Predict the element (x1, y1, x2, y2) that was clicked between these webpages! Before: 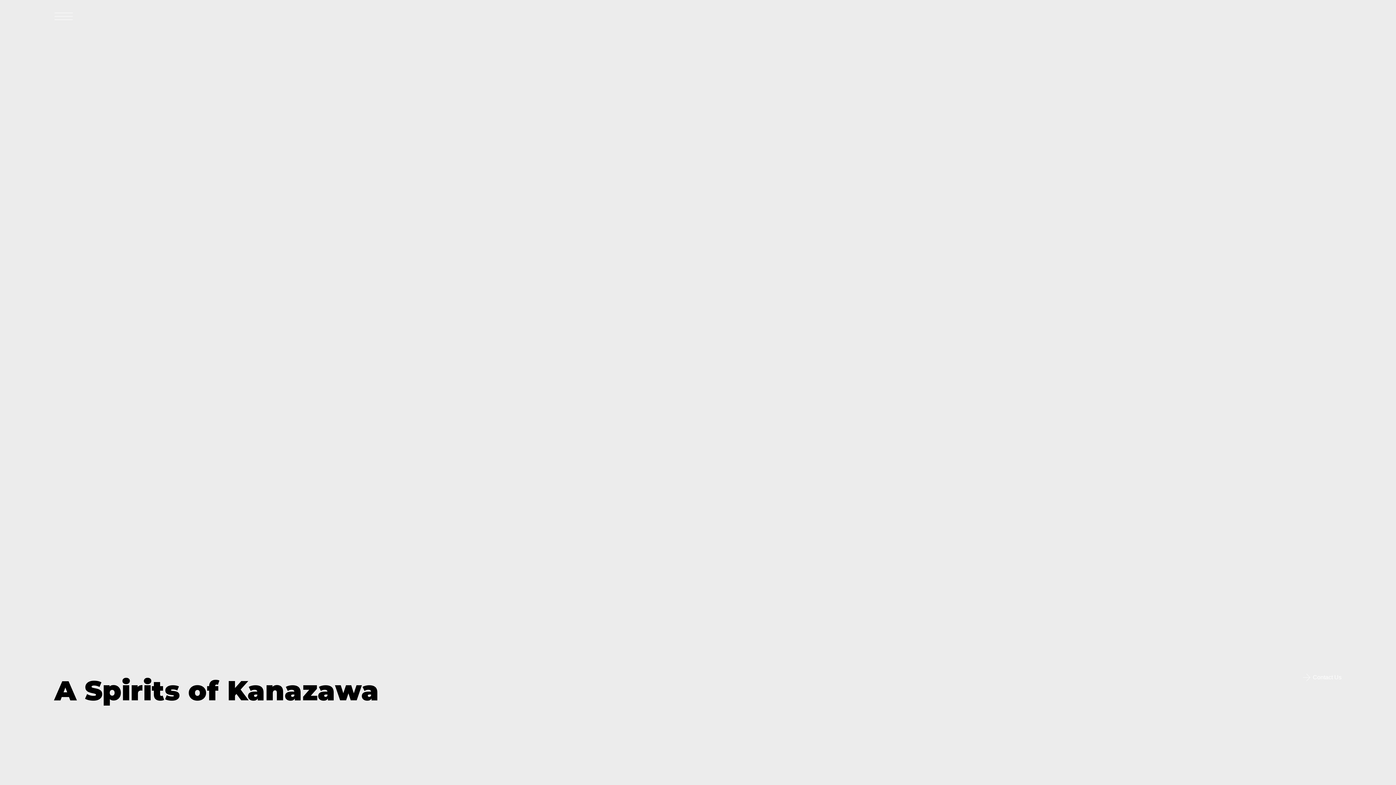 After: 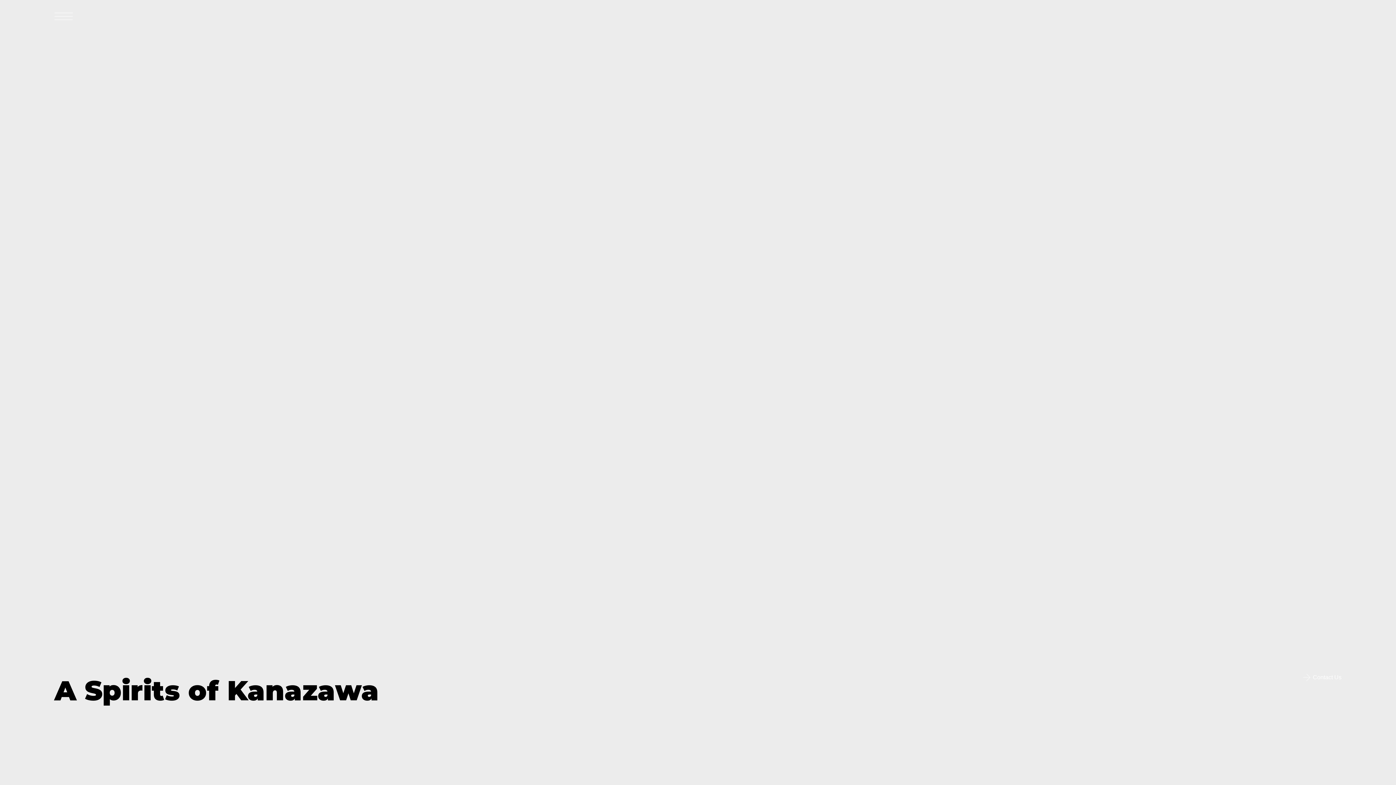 Action: bbox: (54, 12, 72, 20)